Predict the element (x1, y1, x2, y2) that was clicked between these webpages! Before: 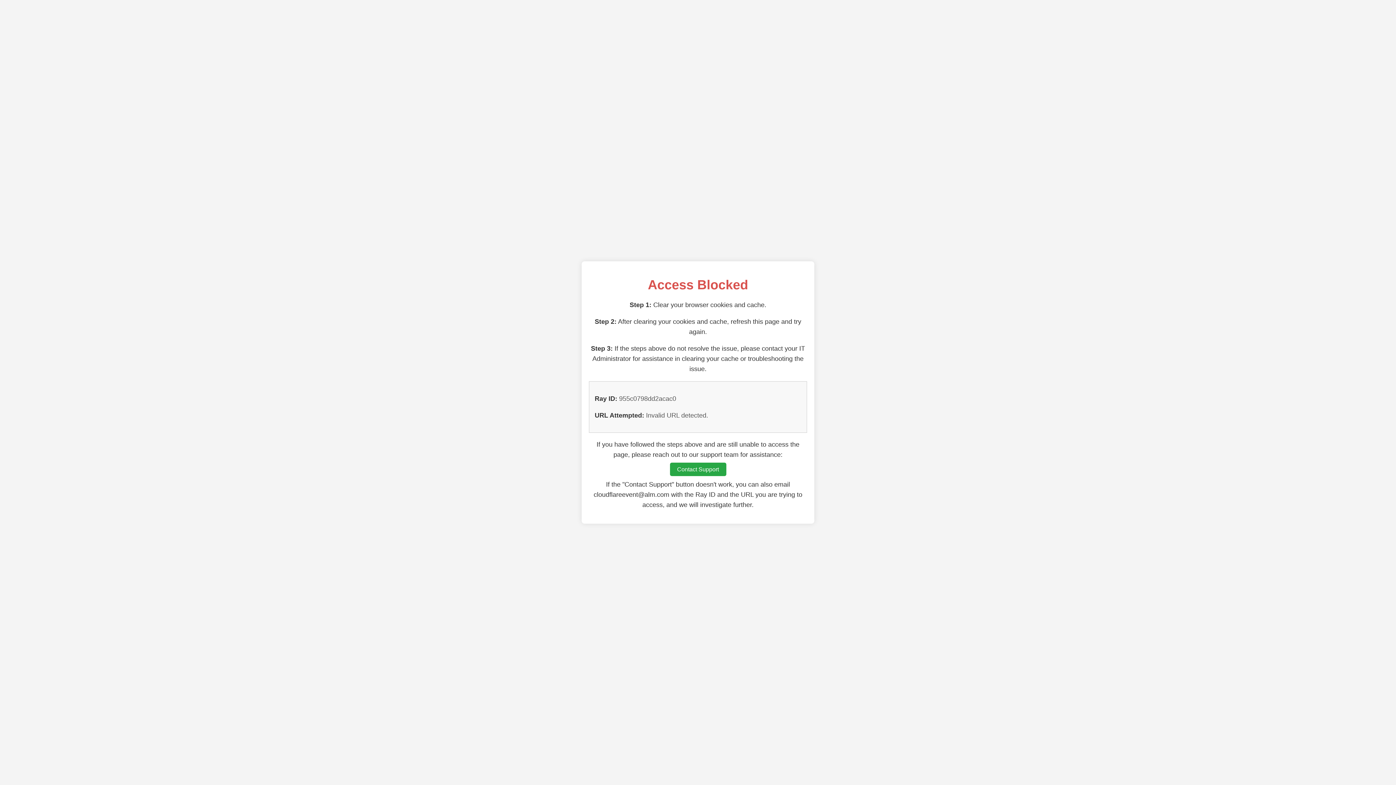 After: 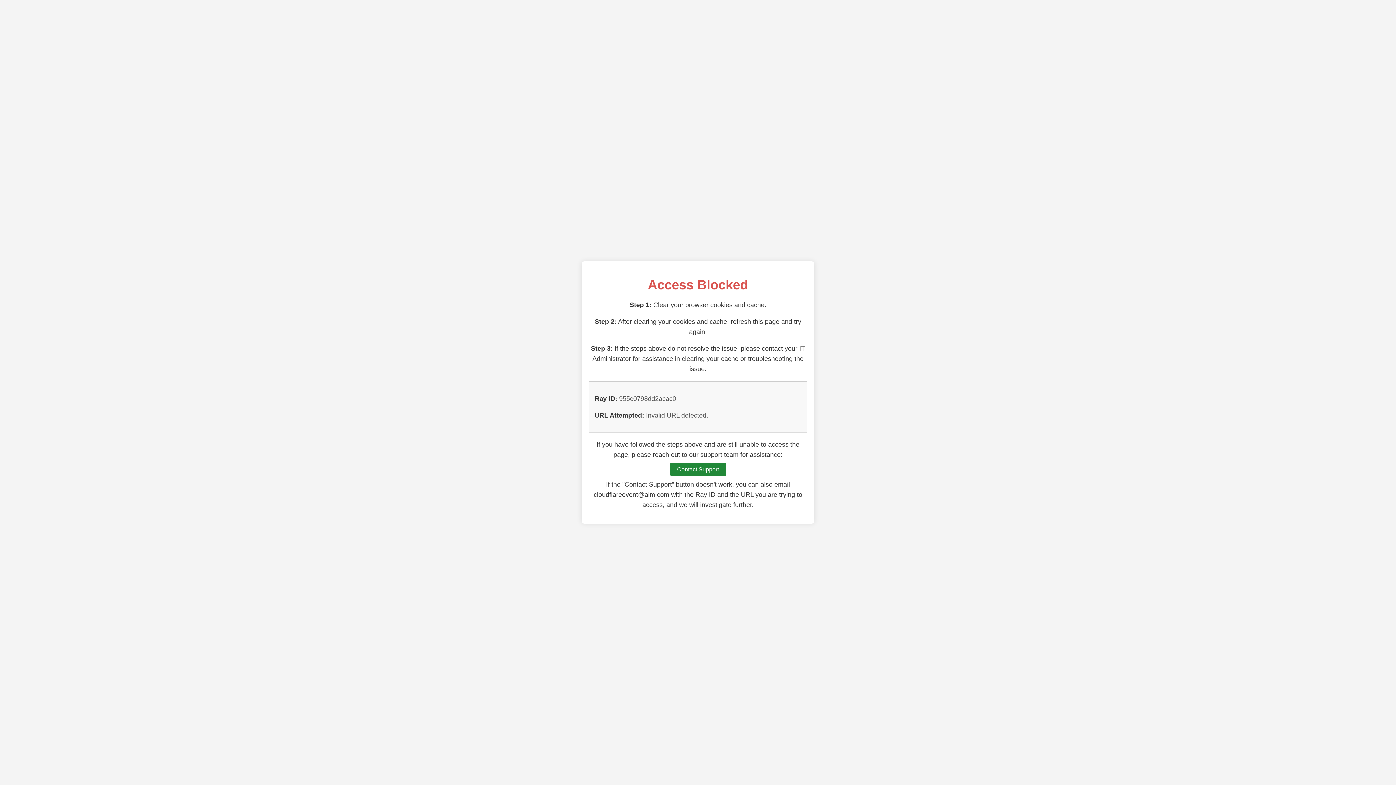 Action: bbox: (670, 462, 726, 476) label: Contact Support